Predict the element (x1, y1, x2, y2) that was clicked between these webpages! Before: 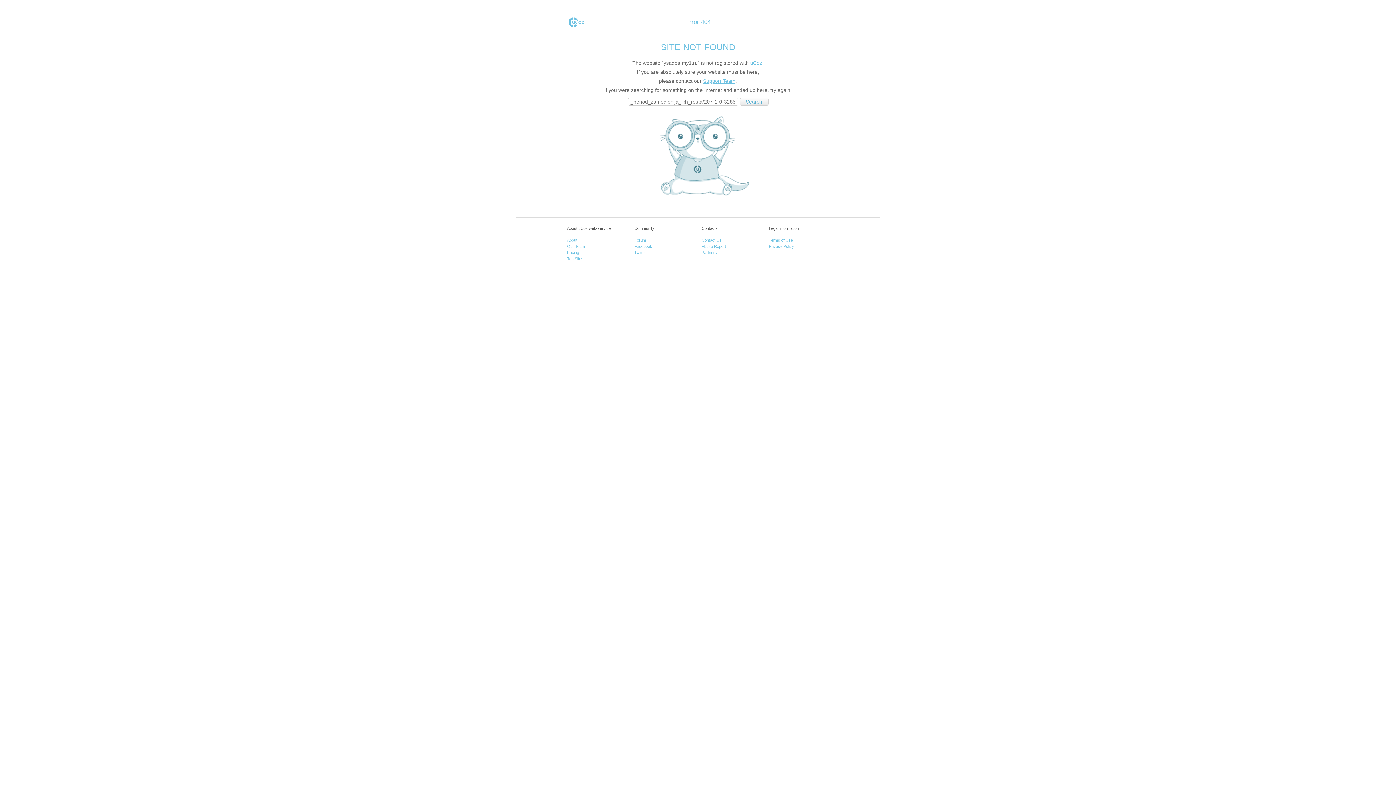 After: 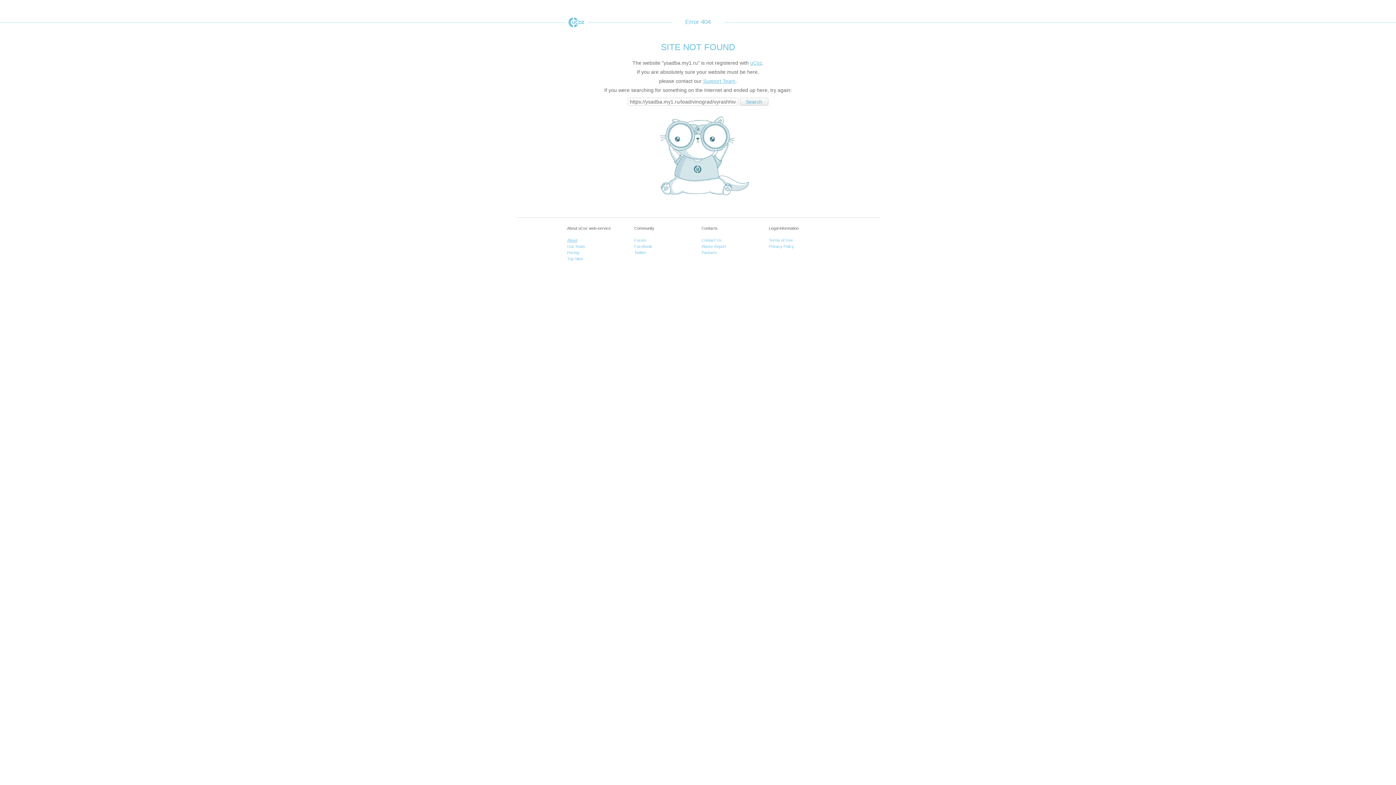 Action: label: About bbox: (567, 238, 577, 242)